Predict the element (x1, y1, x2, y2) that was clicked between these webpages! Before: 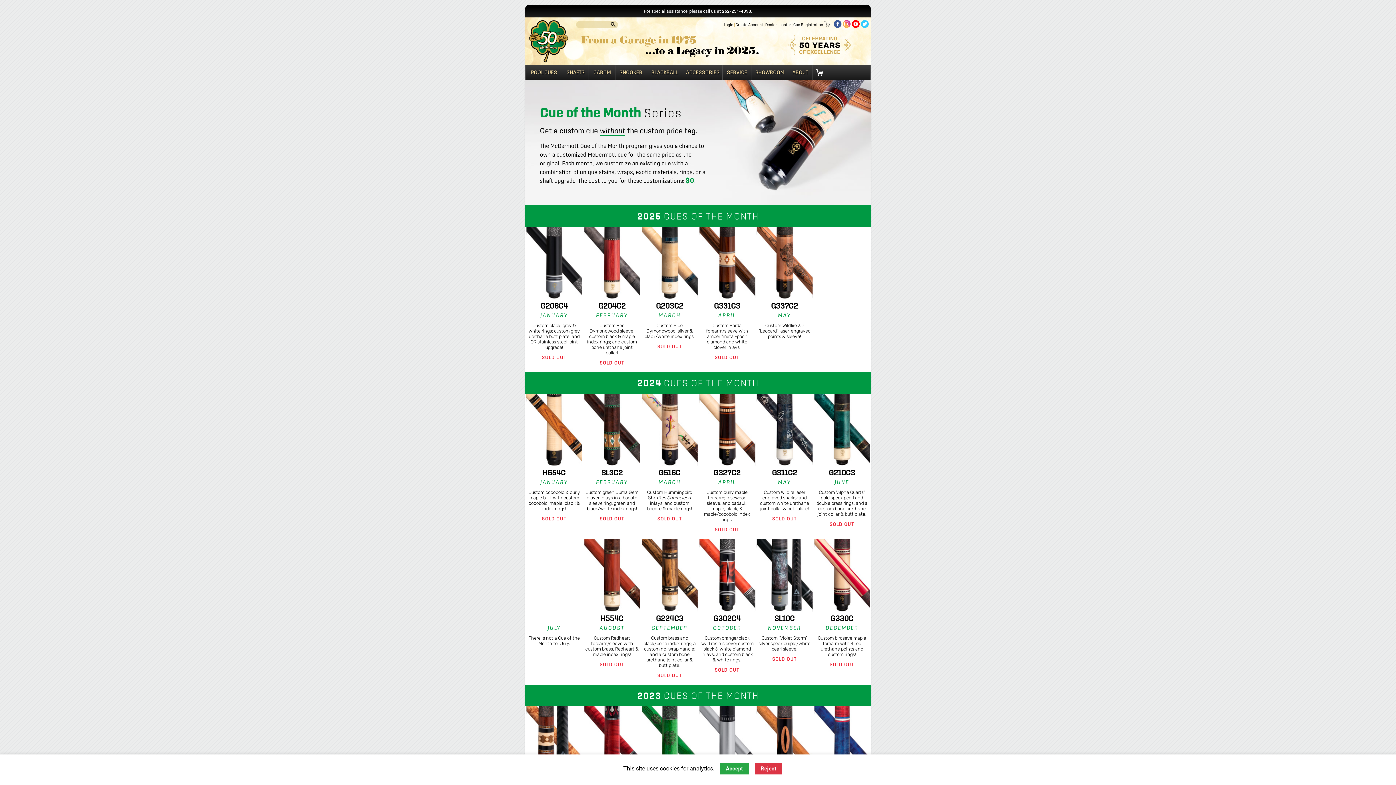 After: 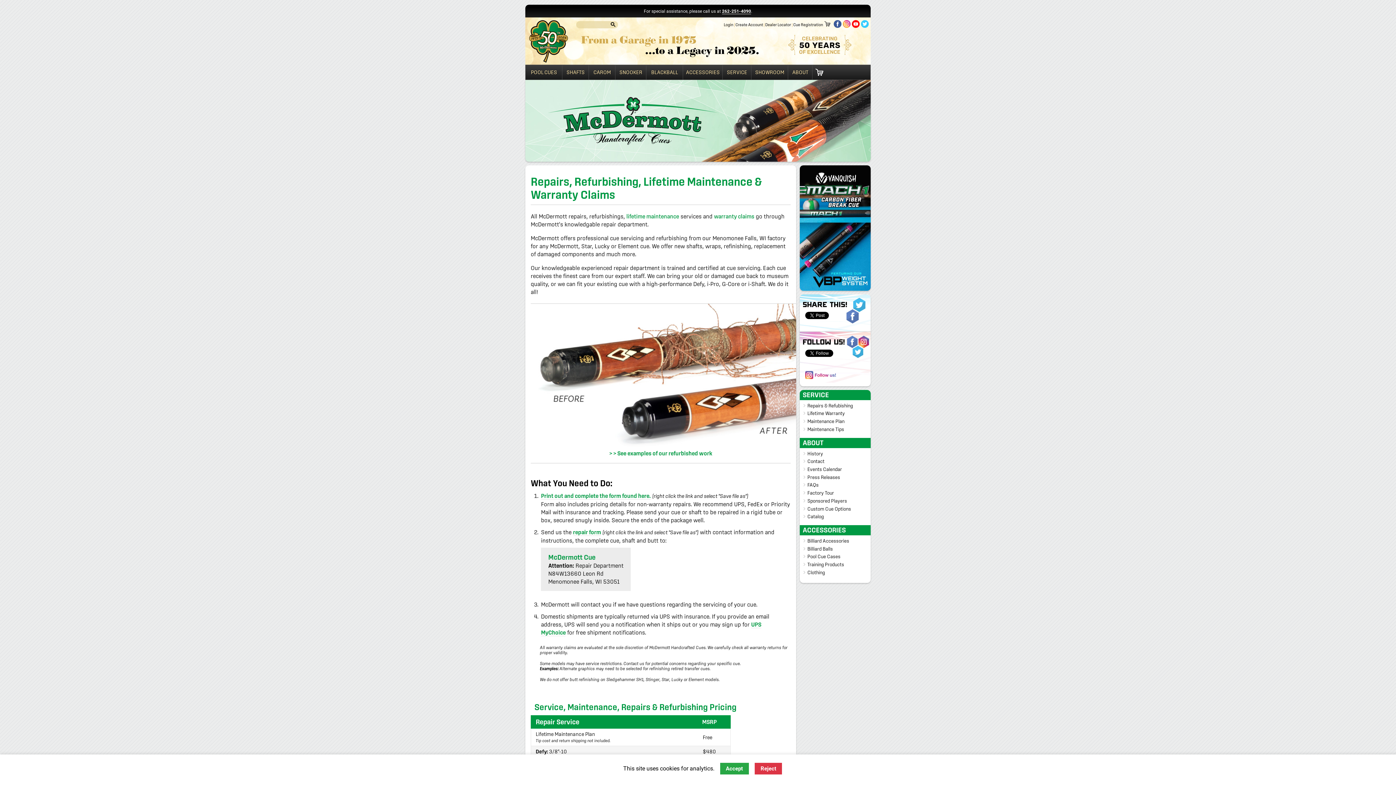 Action: label: SERVICE bbox: (722, 64, 751, 80)